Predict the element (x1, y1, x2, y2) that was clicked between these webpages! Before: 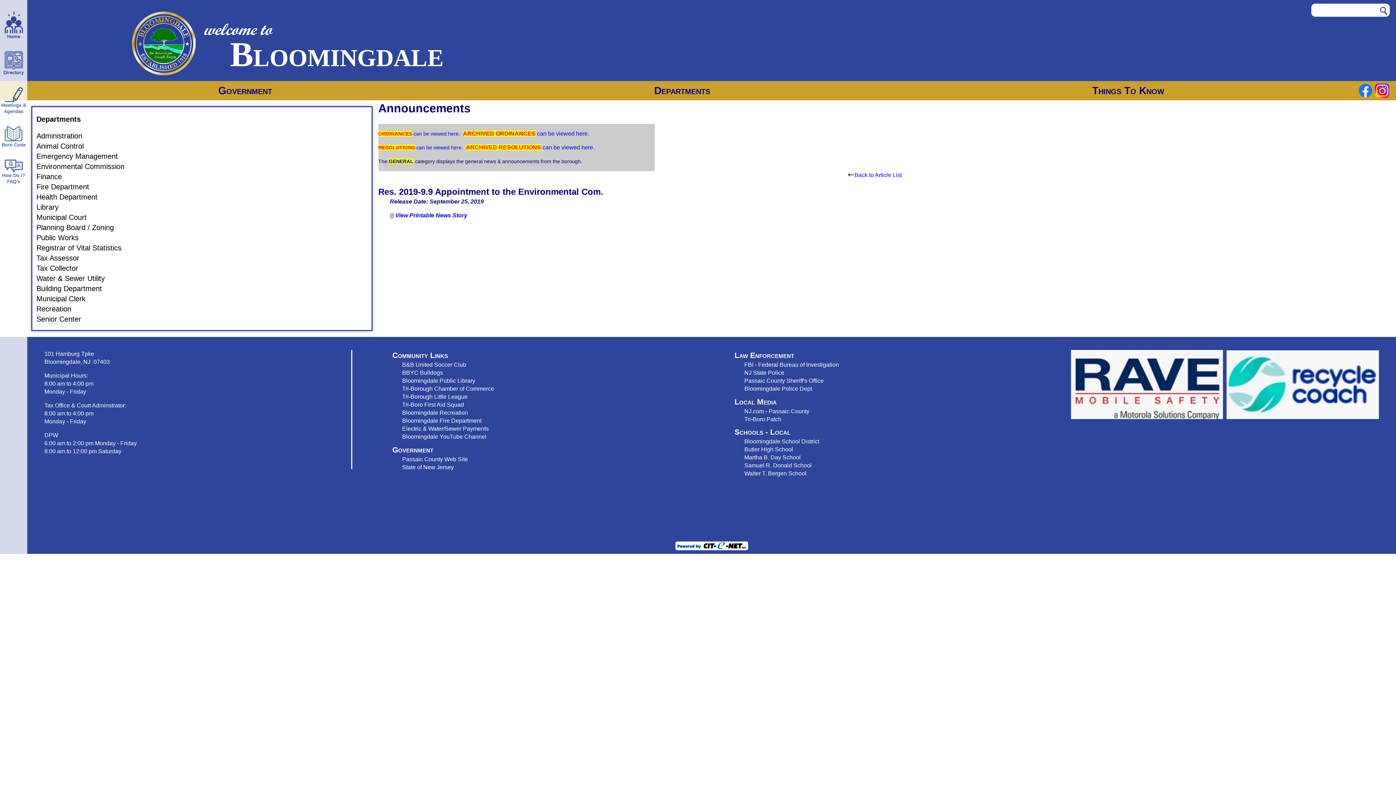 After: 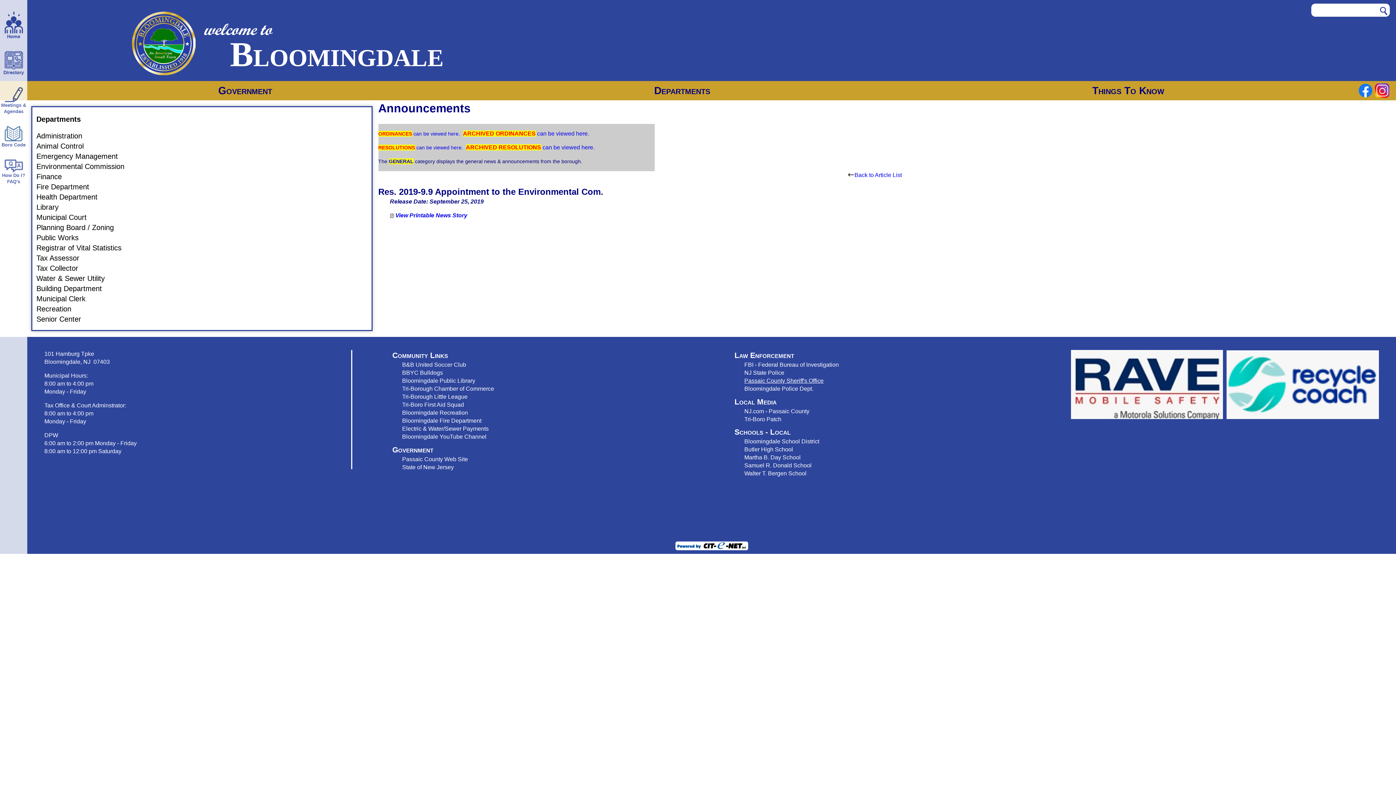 Action: label: Passaic County Sheriff's Office bbox: (744, 377, 823, 384)